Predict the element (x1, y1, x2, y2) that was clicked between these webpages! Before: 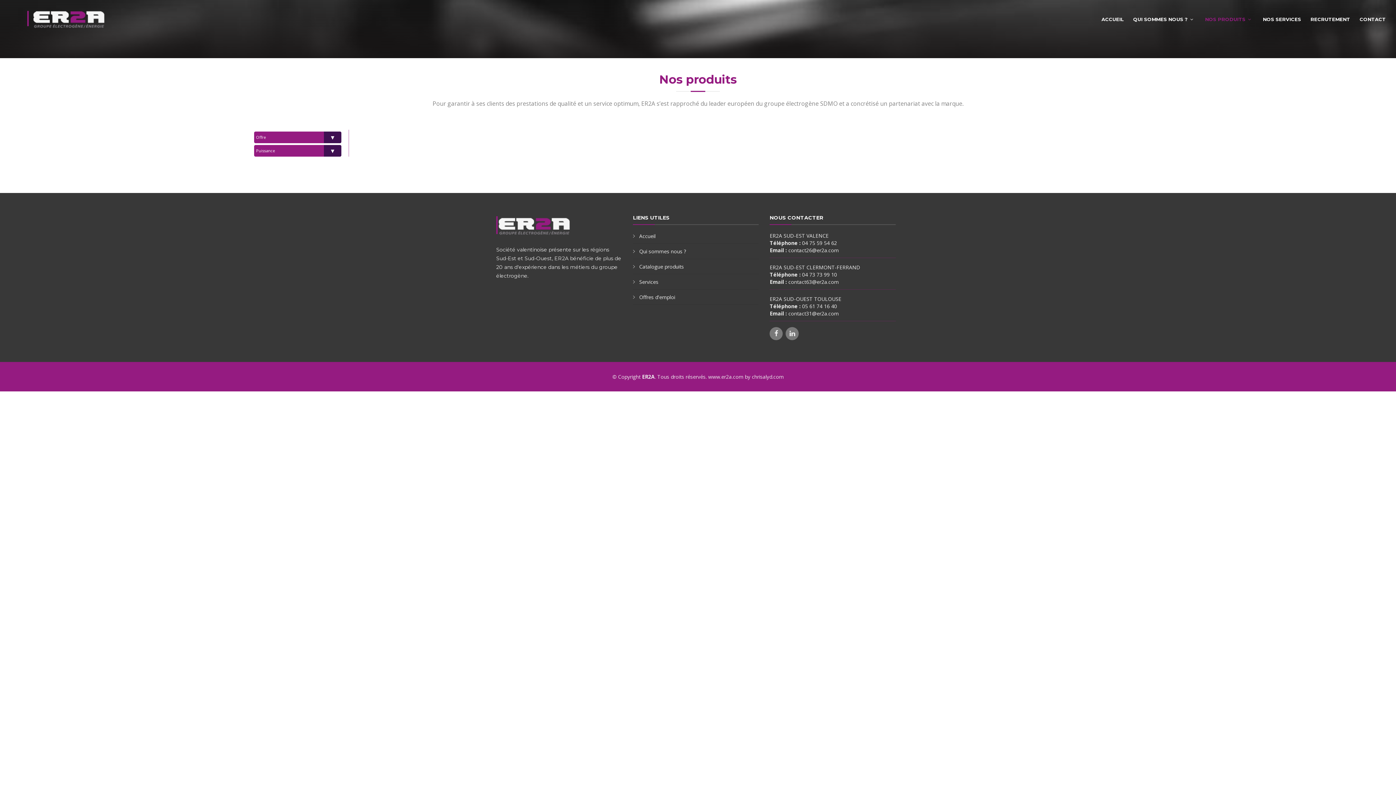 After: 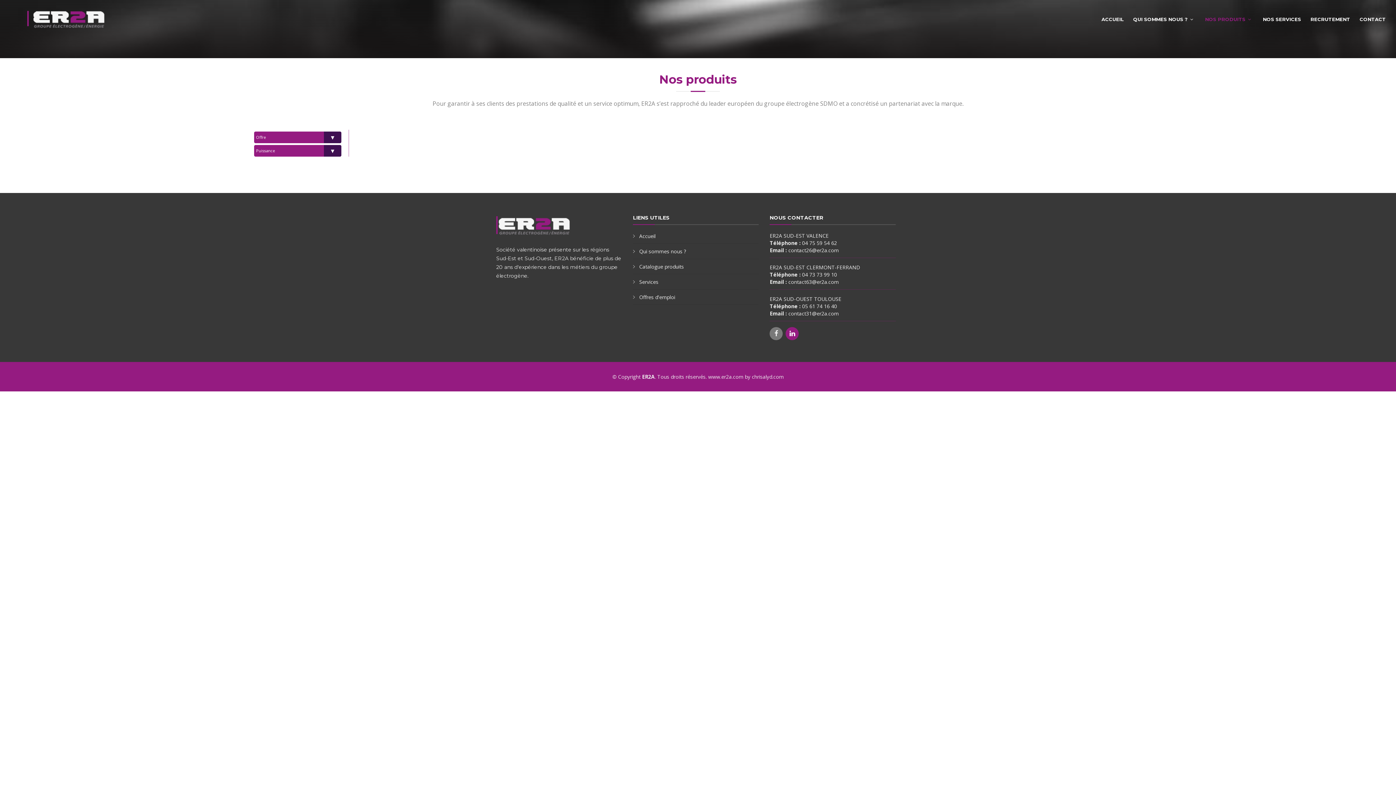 Action: bbox: (785, 327, 799, 340)